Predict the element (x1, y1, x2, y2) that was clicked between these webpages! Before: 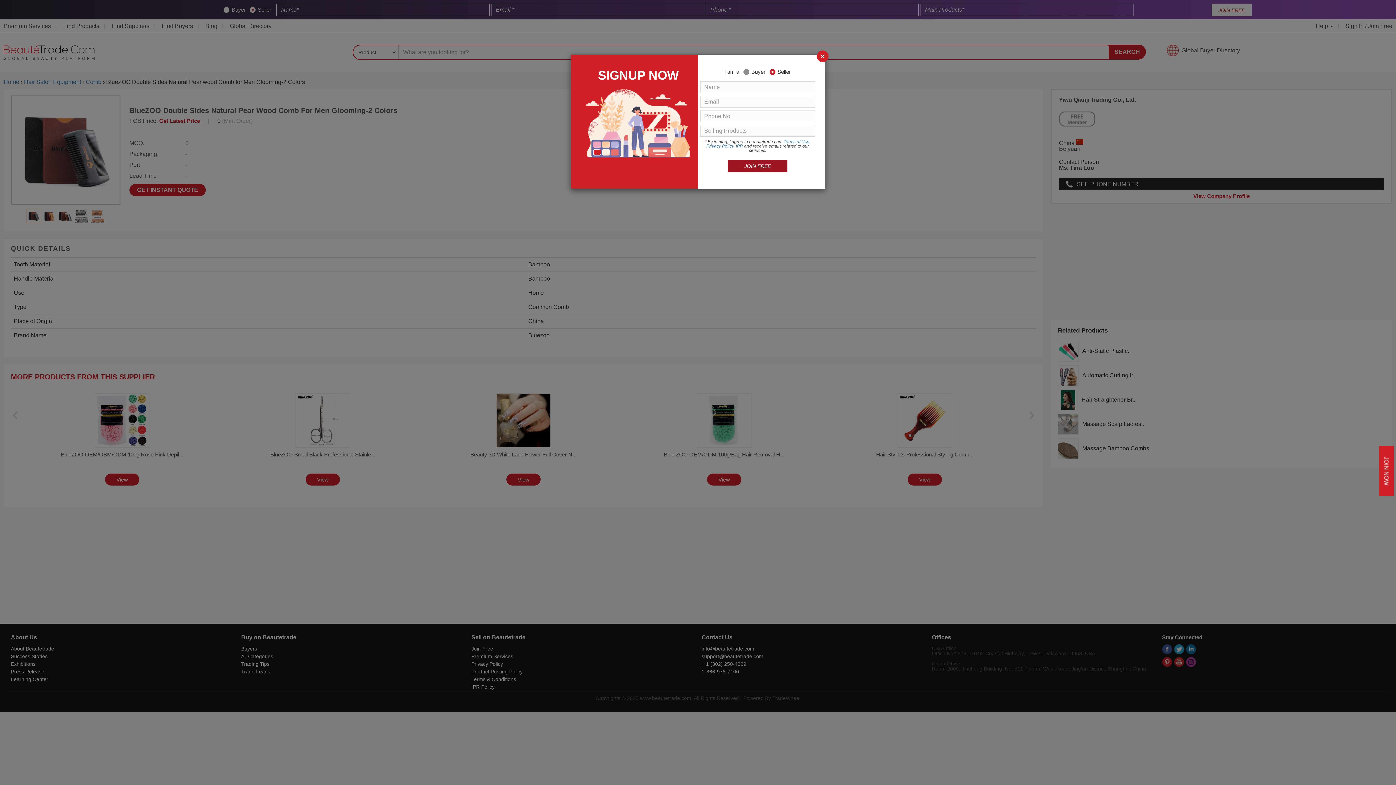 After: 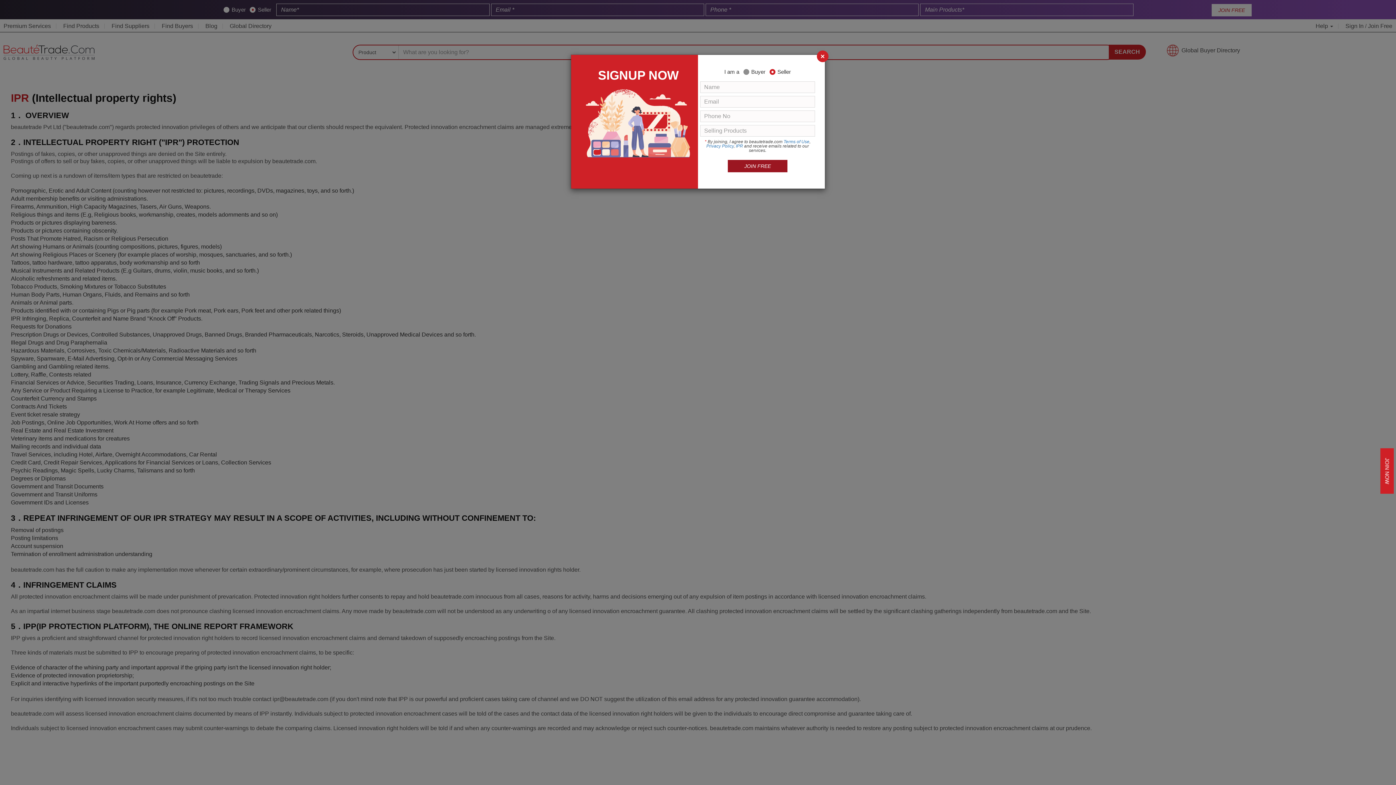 Action: label: IPR bbox: (736, 143, 743, 148)